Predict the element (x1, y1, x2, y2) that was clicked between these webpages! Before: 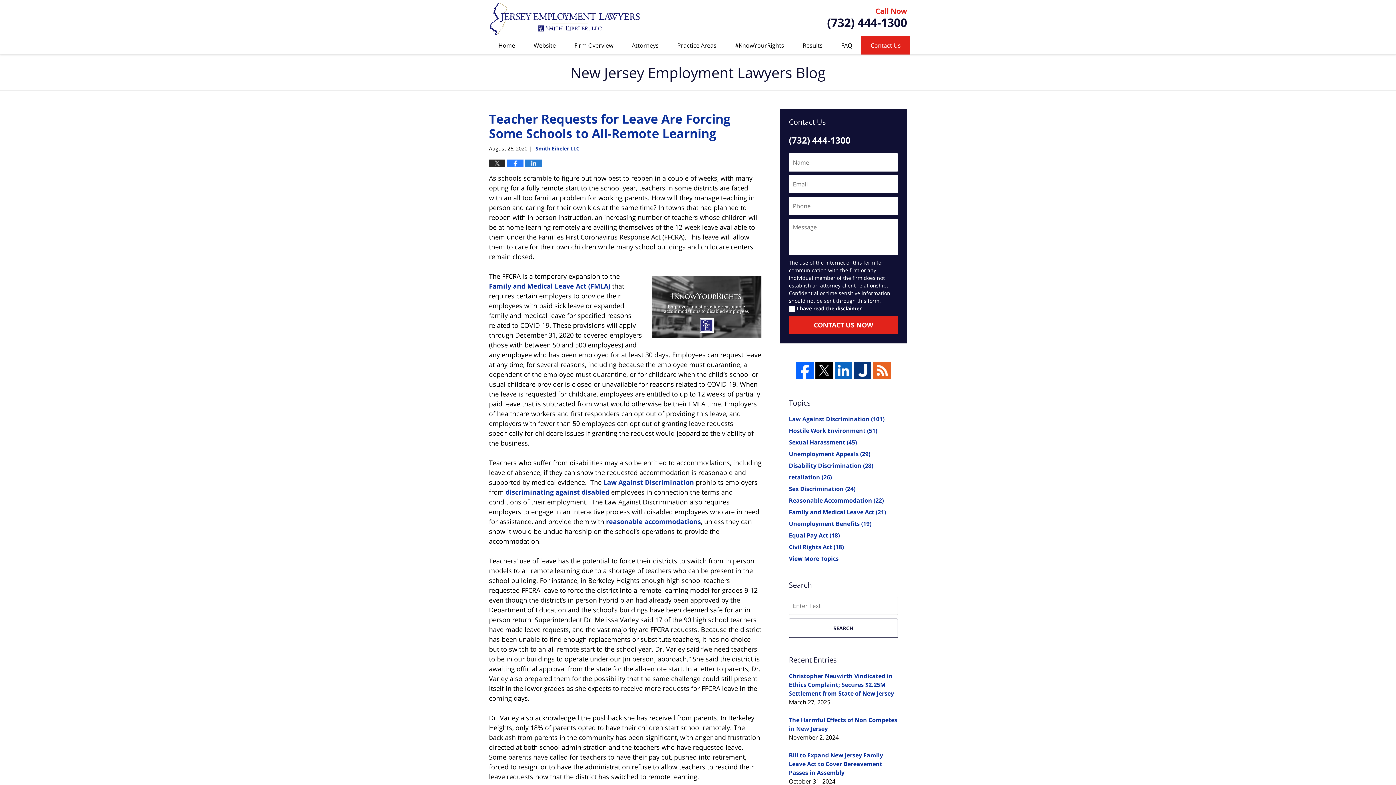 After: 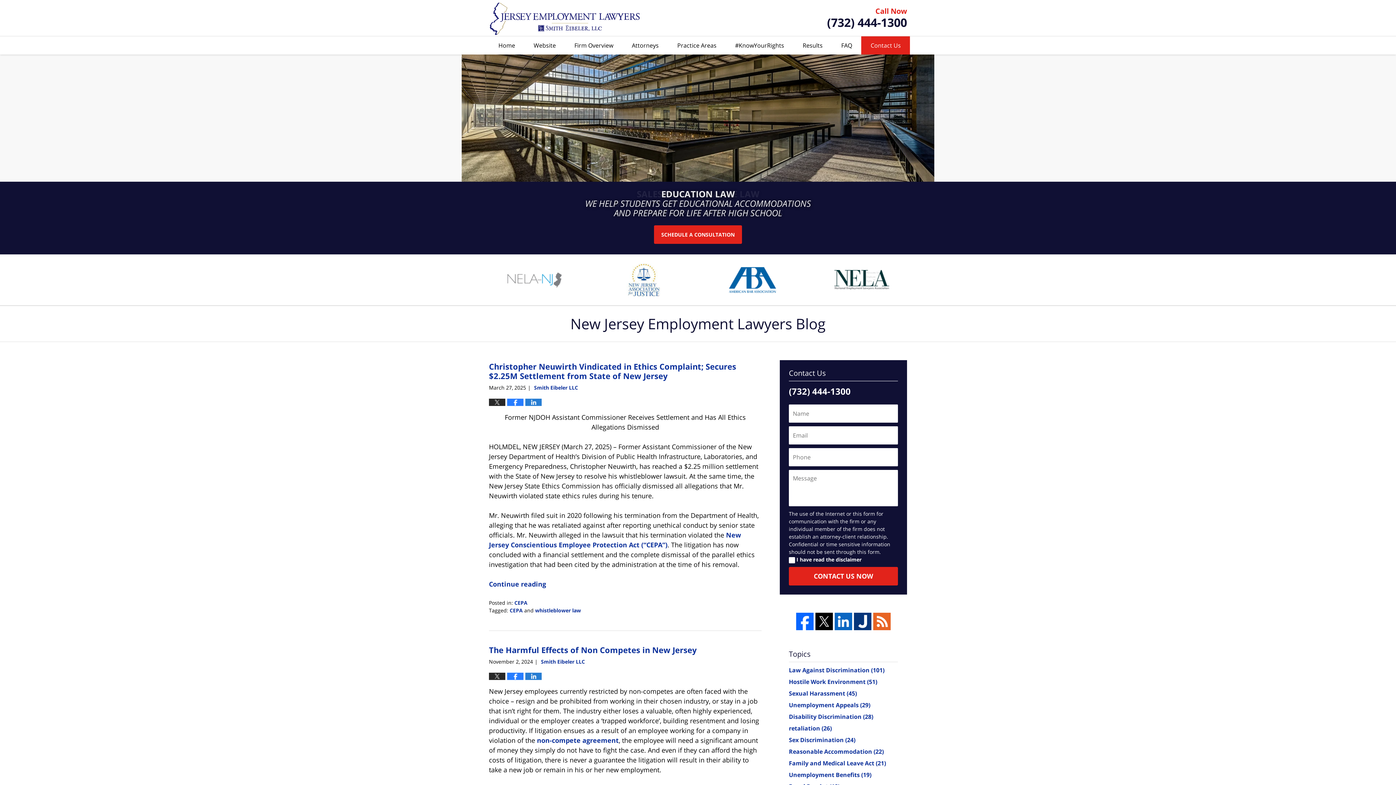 Action: label: Home bbox: (489, 36, 524, 54)